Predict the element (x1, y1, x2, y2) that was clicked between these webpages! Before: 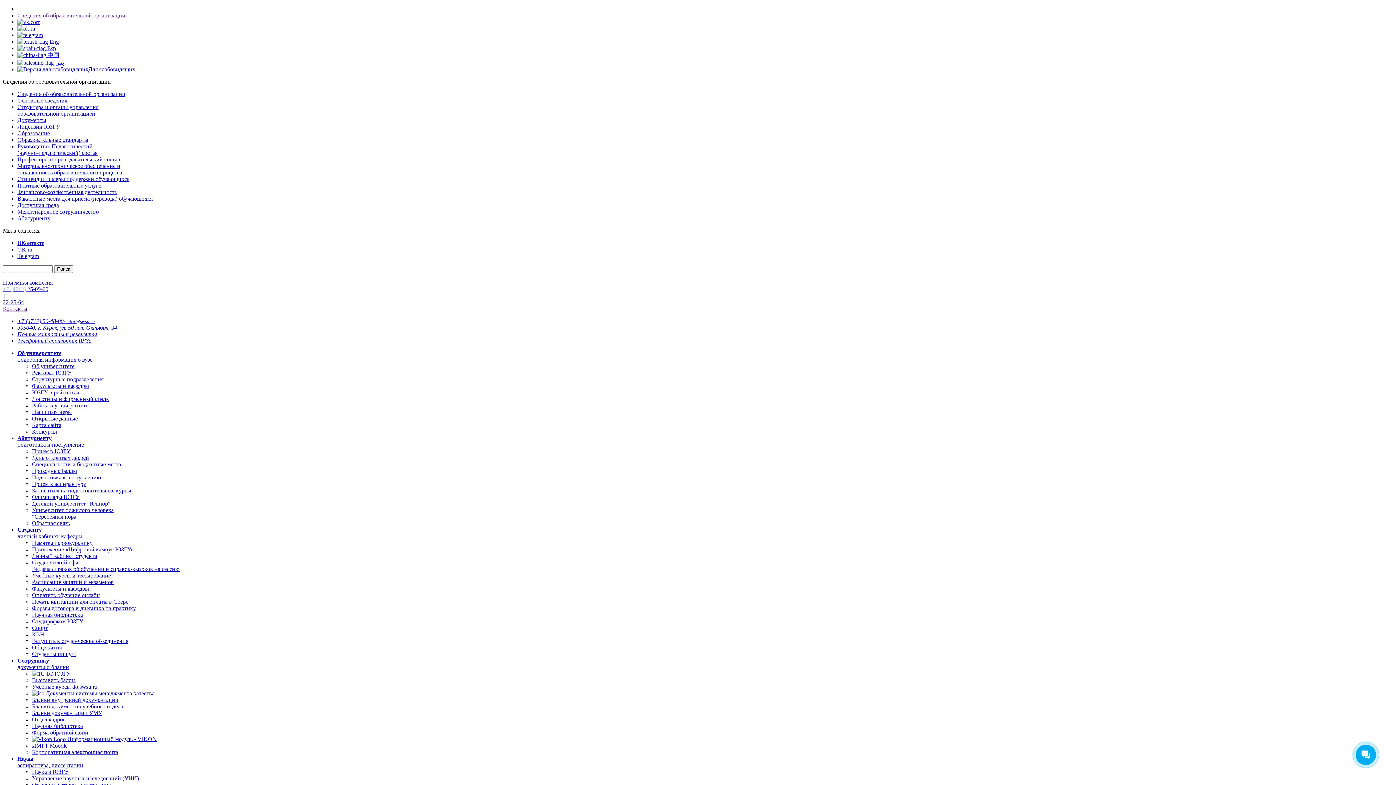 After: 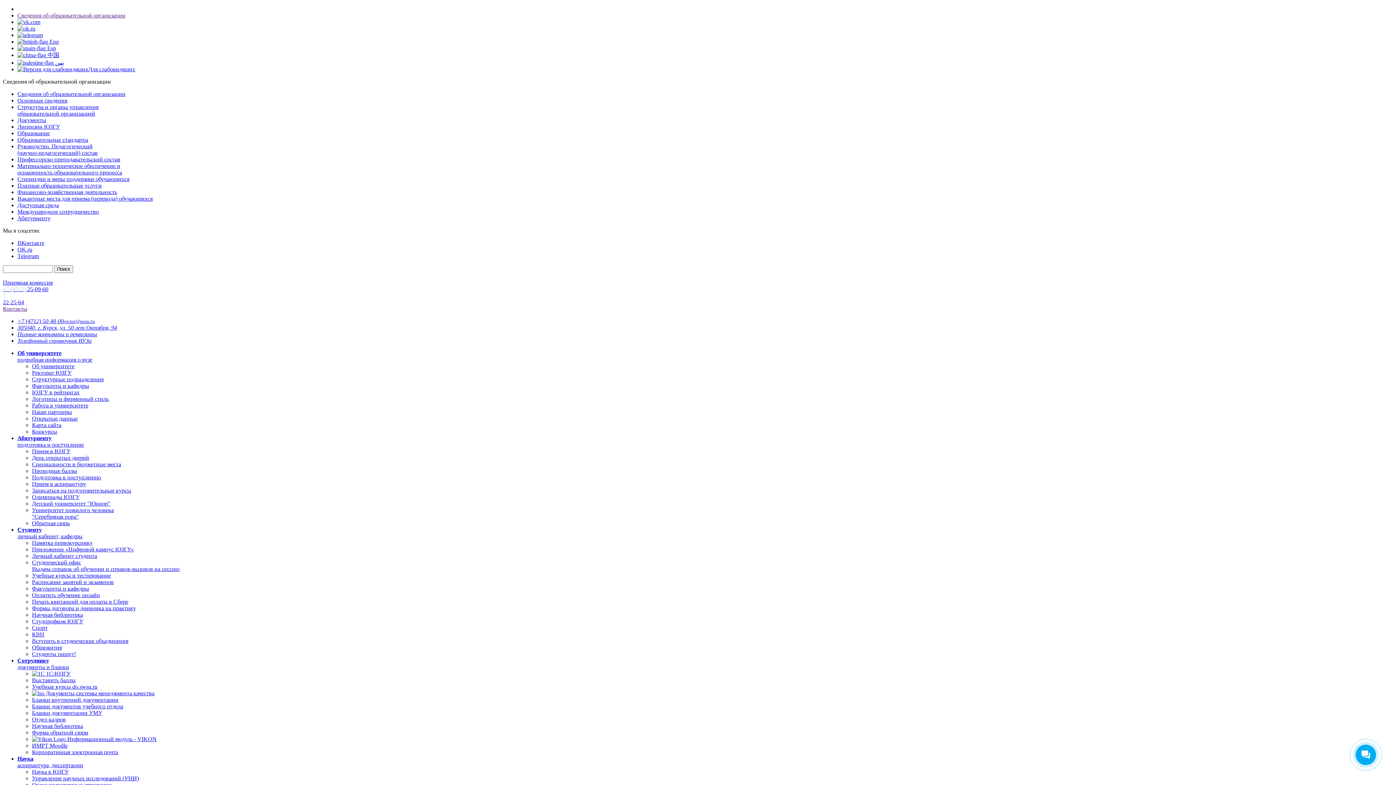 Action: bbox: (32, 409, 72, 415) label: Наши партнеры